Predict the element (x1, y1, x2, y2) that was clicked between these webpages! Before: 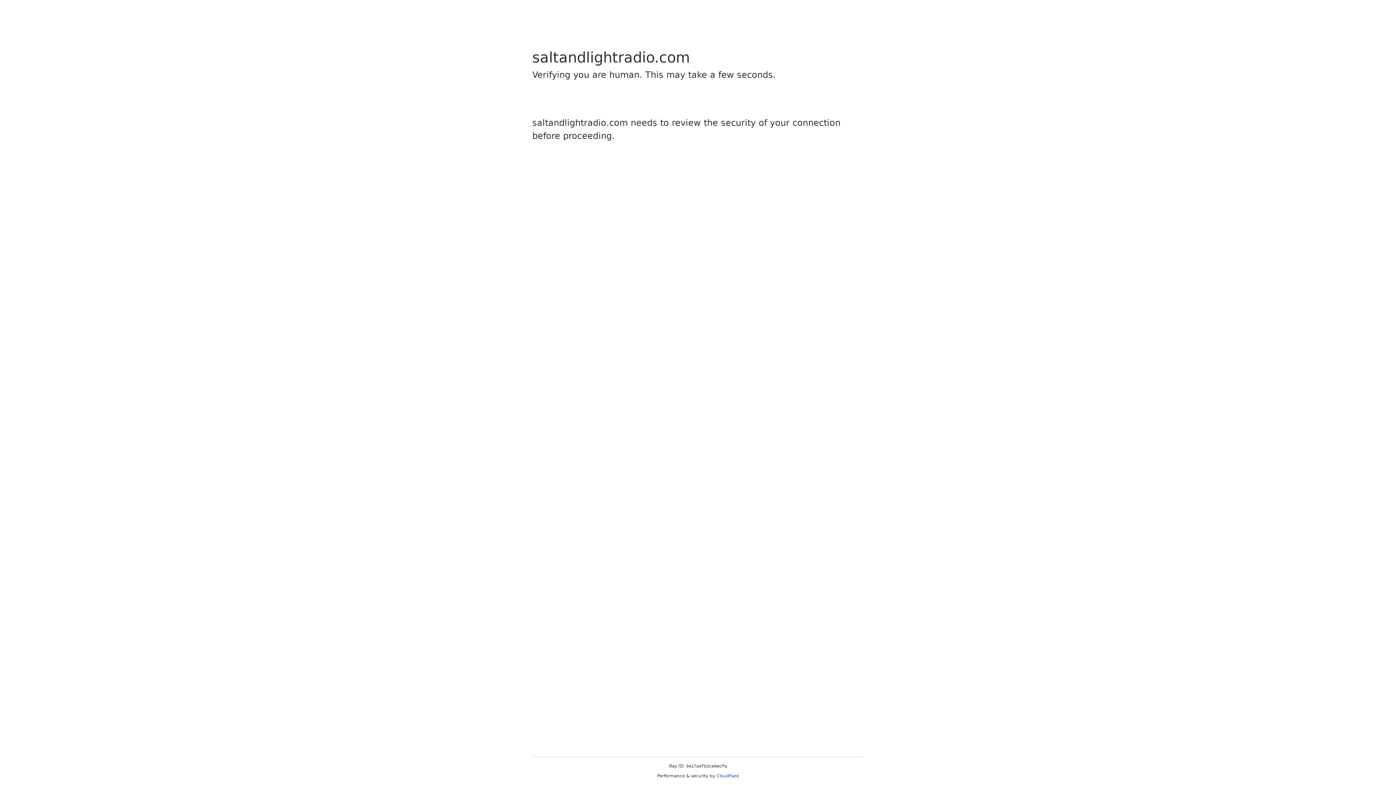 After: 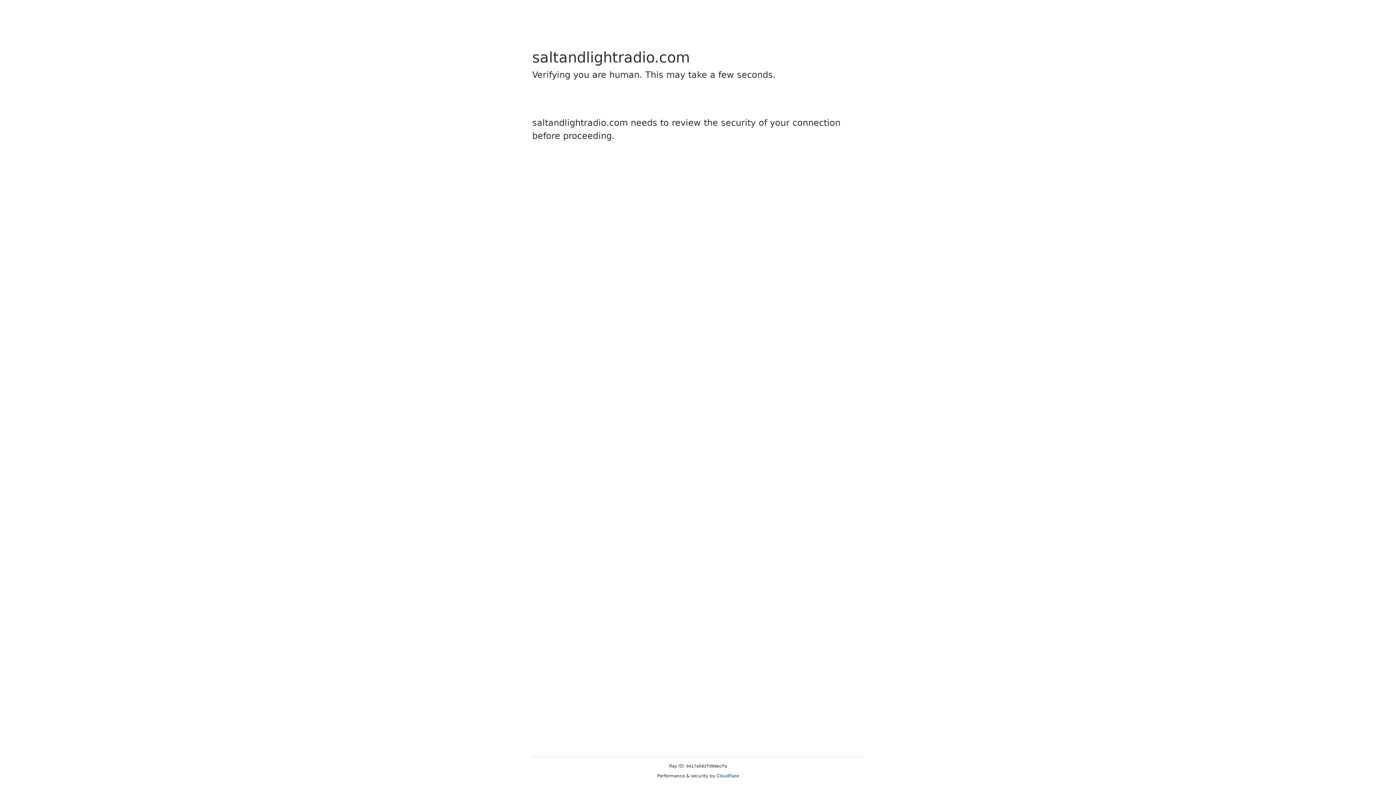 Action: label: Cloudflare bbox: (716, 773, 739, 778)